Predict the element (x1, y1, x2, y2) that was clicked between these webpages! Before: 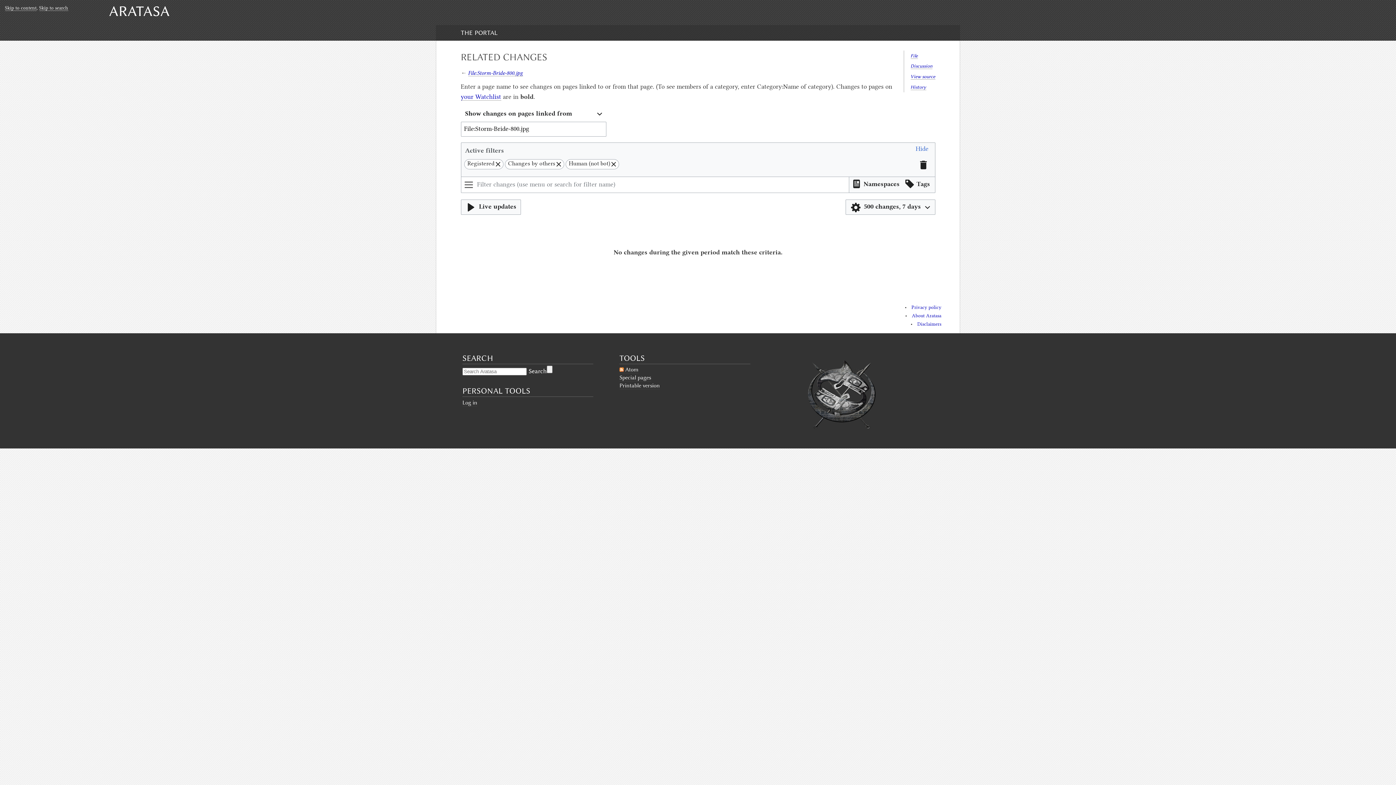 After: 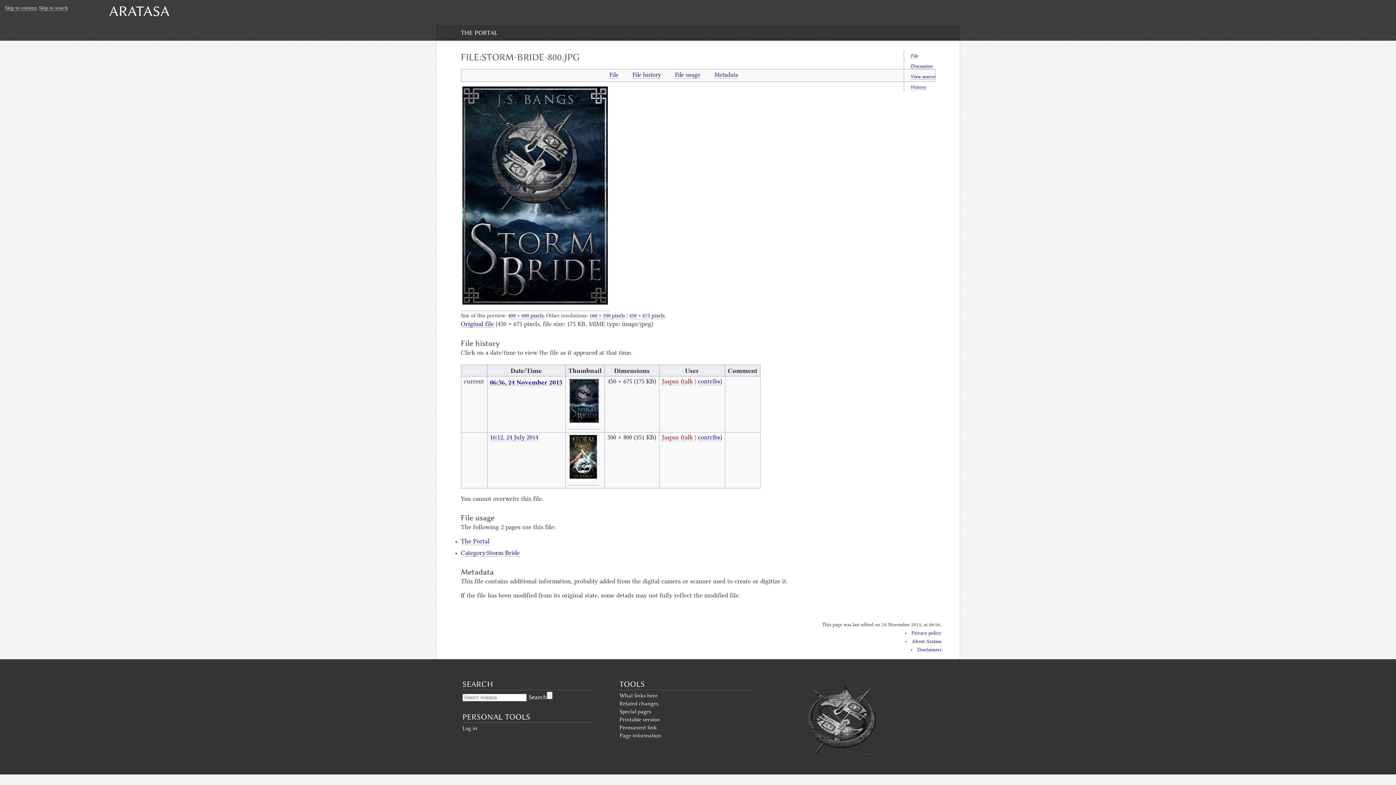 Action: bbox: (468, 69, 523, 76) label: File:Storm-Bride-800.jpg